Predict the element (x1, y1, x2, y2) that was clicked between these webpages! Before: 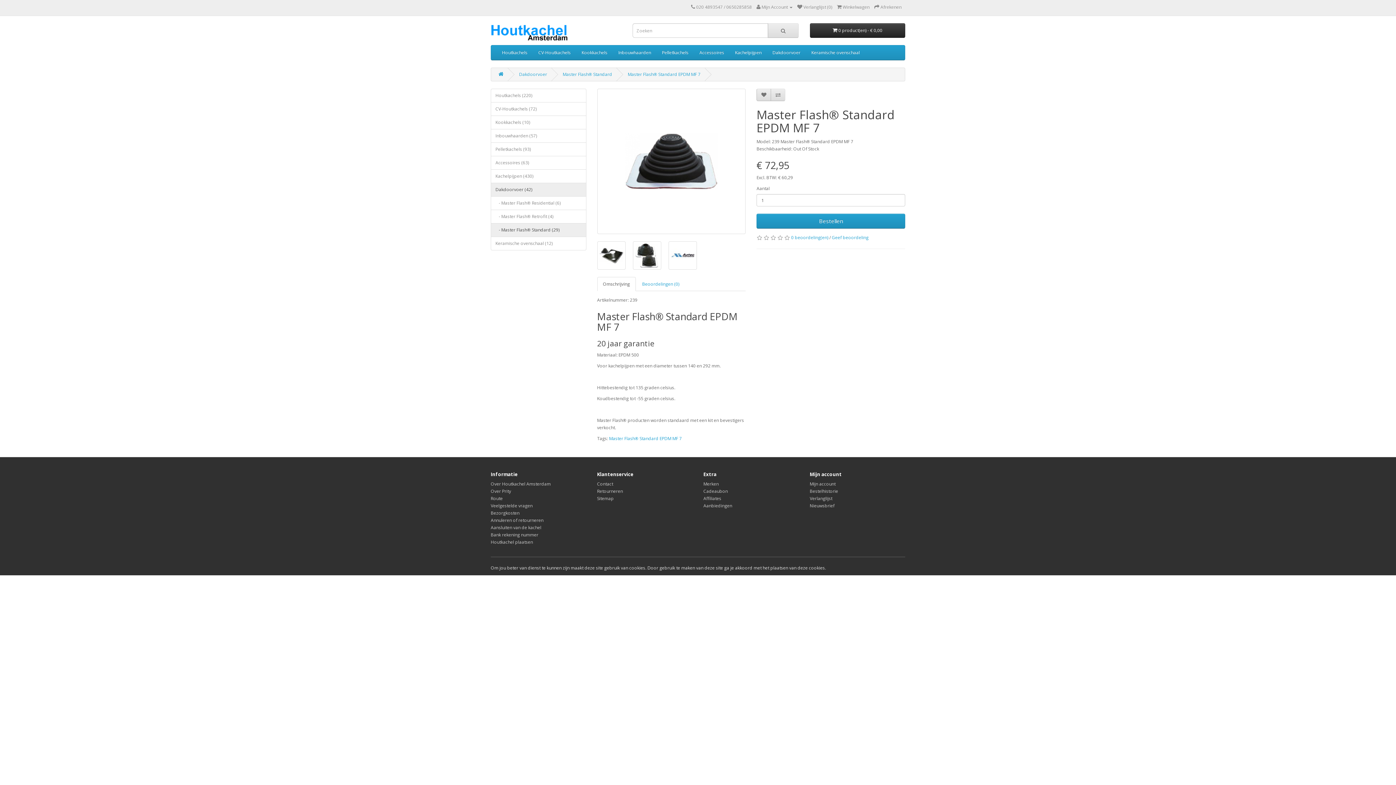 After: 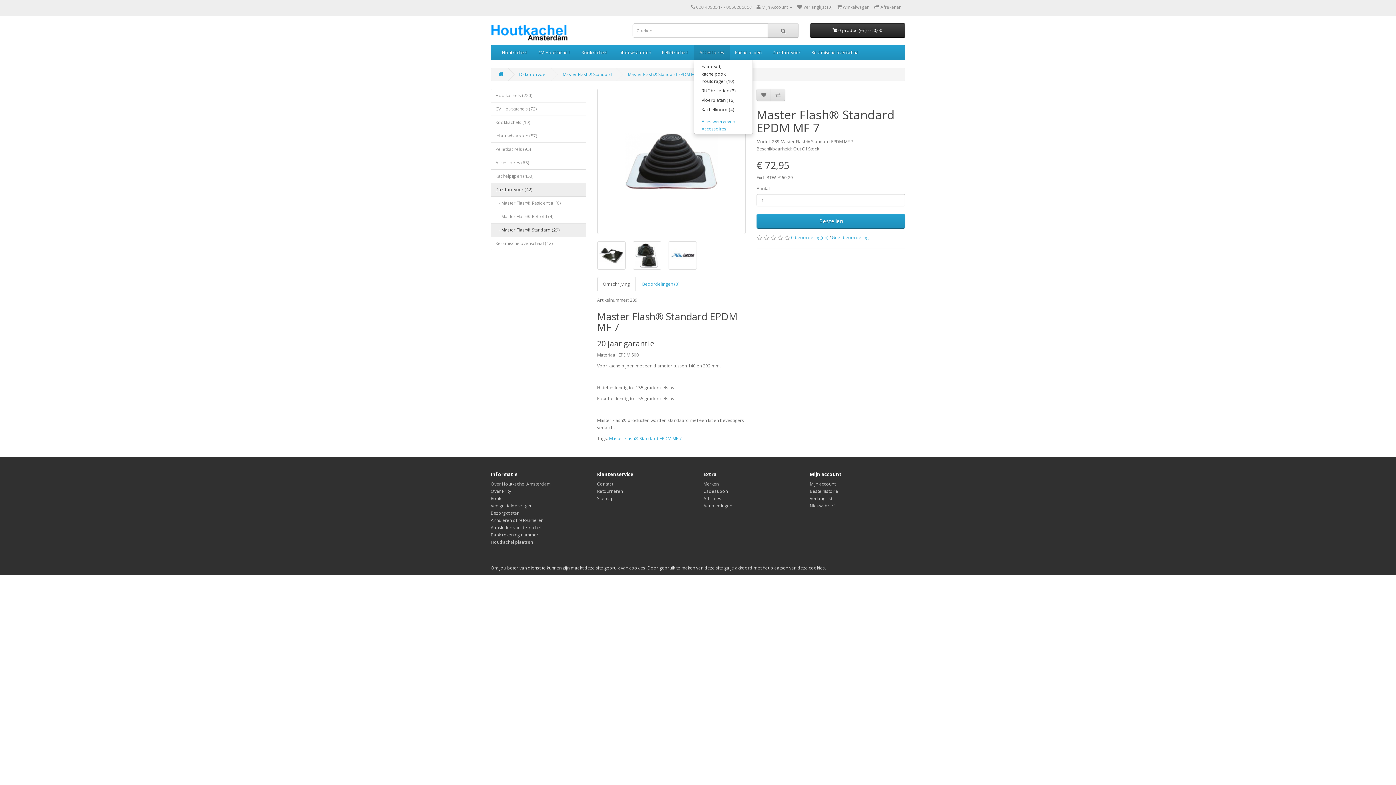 Action: label: Accessoires bbox: (694, 45, 729, 60)